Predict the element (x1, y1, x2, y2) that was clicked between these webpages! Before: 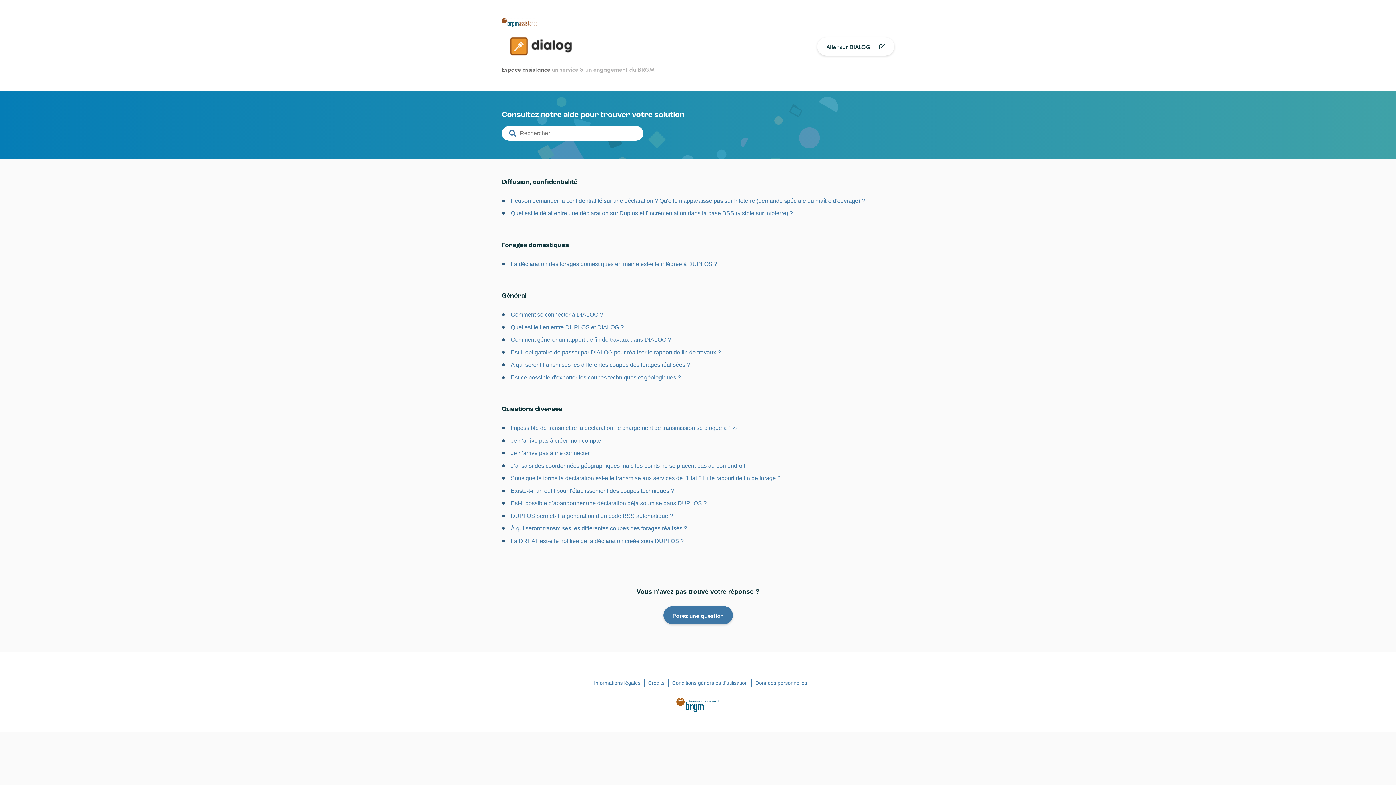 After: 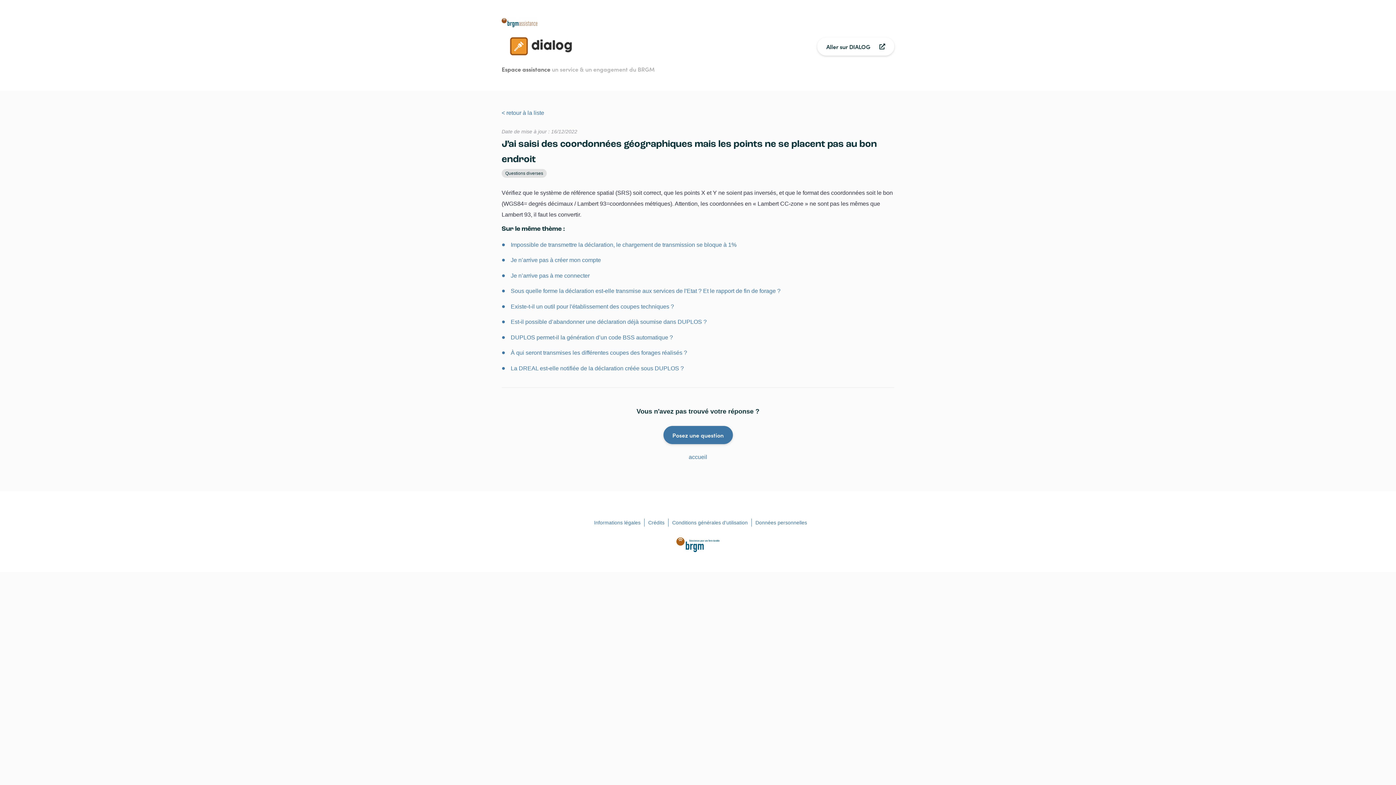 Action: label: J’ai saisi des coordonnées géographiques mais les points ne se placent pas au bon endroit bbox: (510, 462, 745, 468)